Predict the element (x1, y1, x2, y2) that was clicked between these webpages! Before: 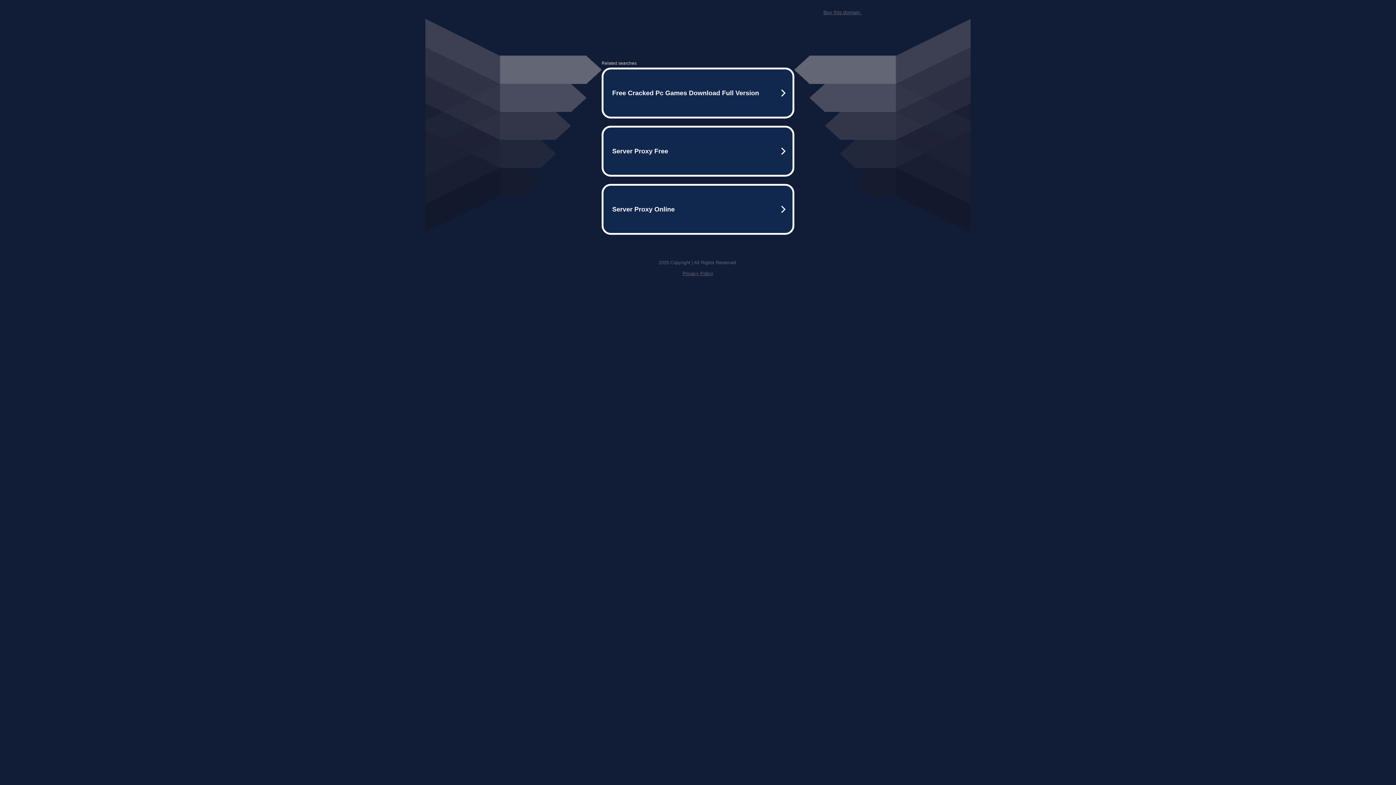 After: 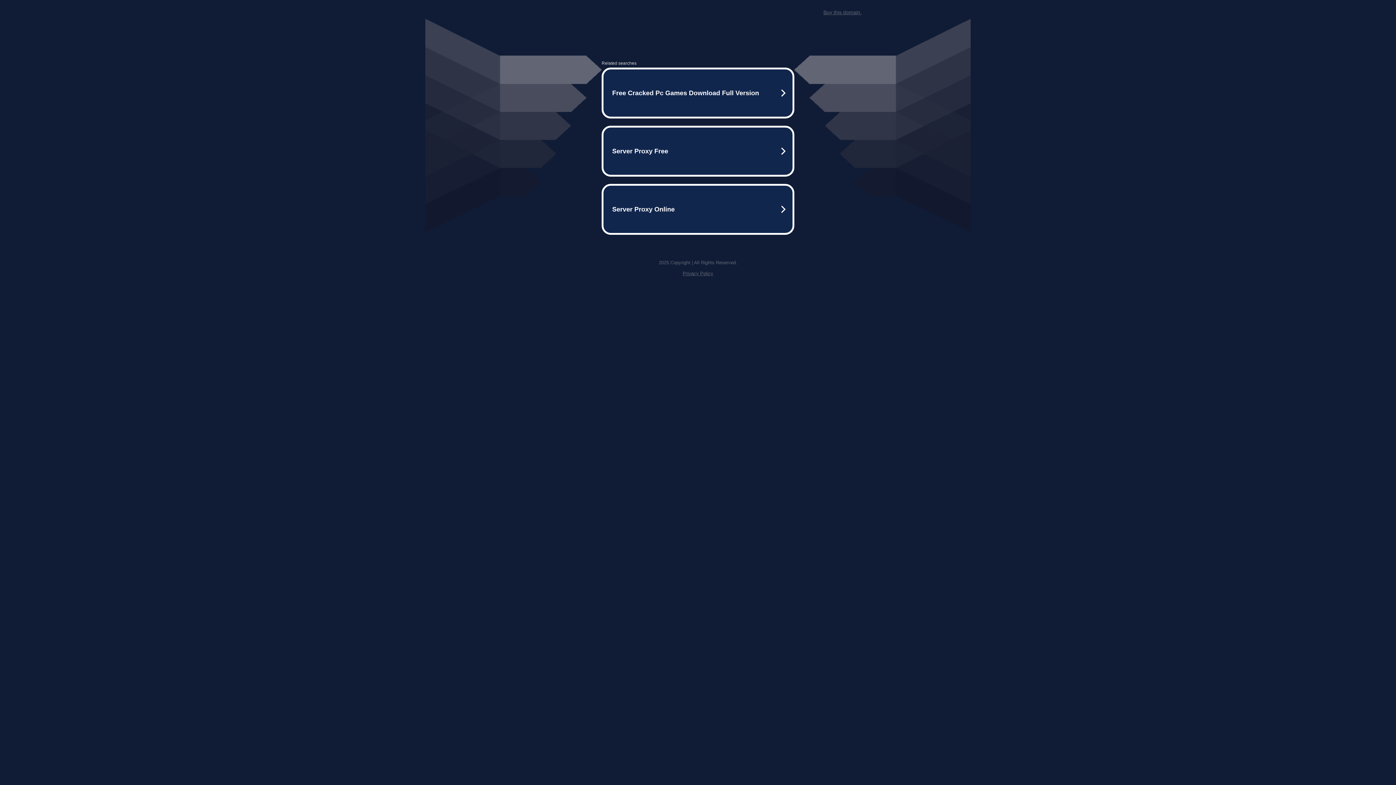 Action: bbox: (823, 9, 861, 15) label: Buy this domain.